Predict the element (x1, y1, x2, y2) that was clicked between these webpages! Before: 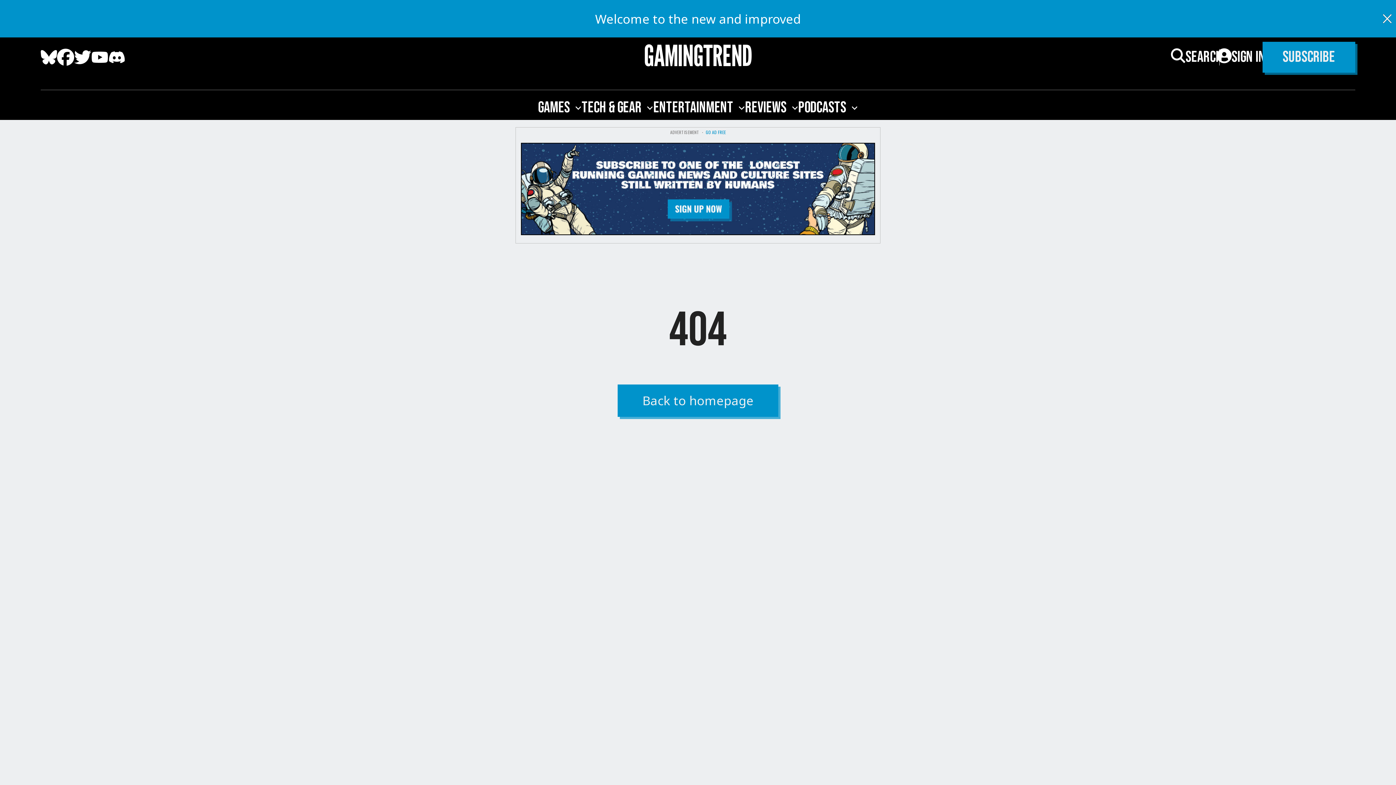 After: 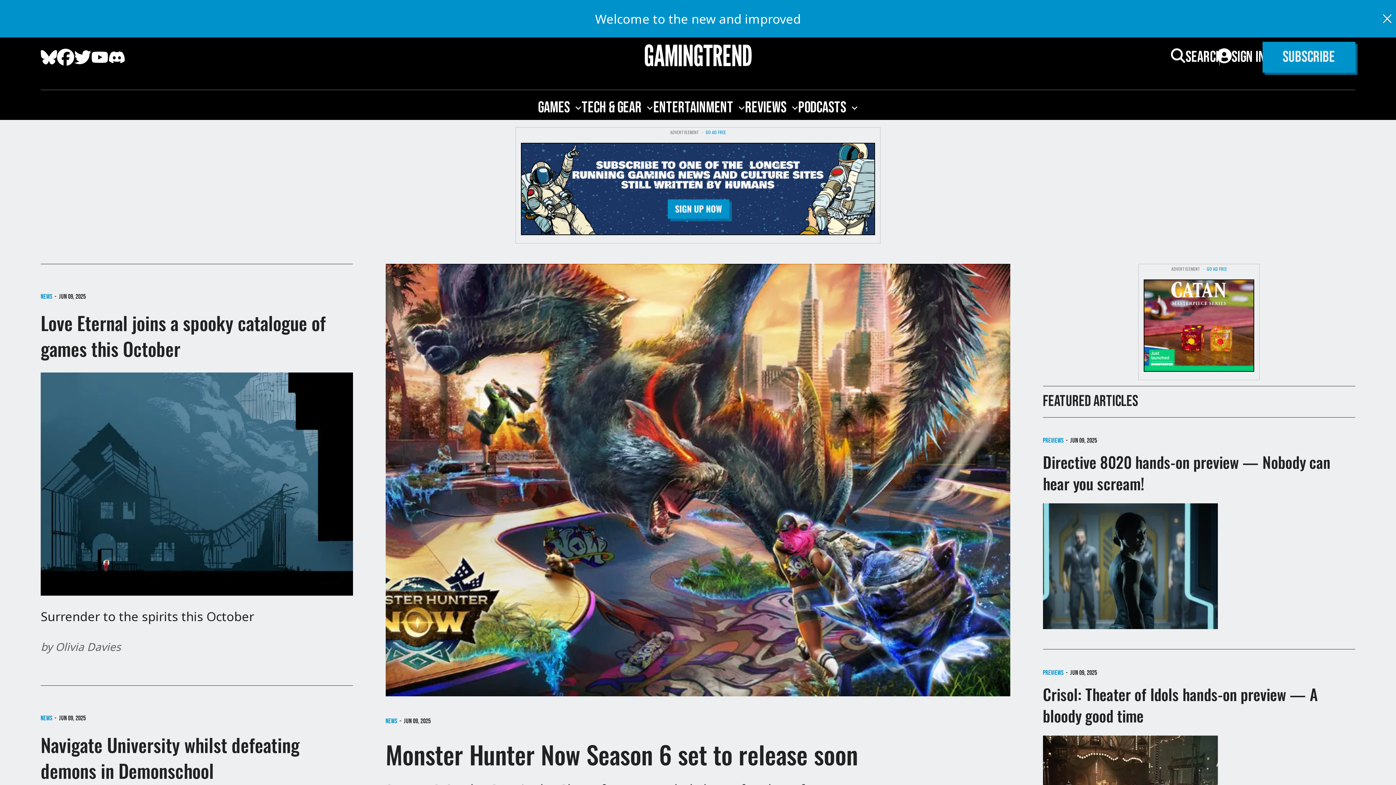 Action: label: Back to homepage bbox: (617, 384, 778, 416)